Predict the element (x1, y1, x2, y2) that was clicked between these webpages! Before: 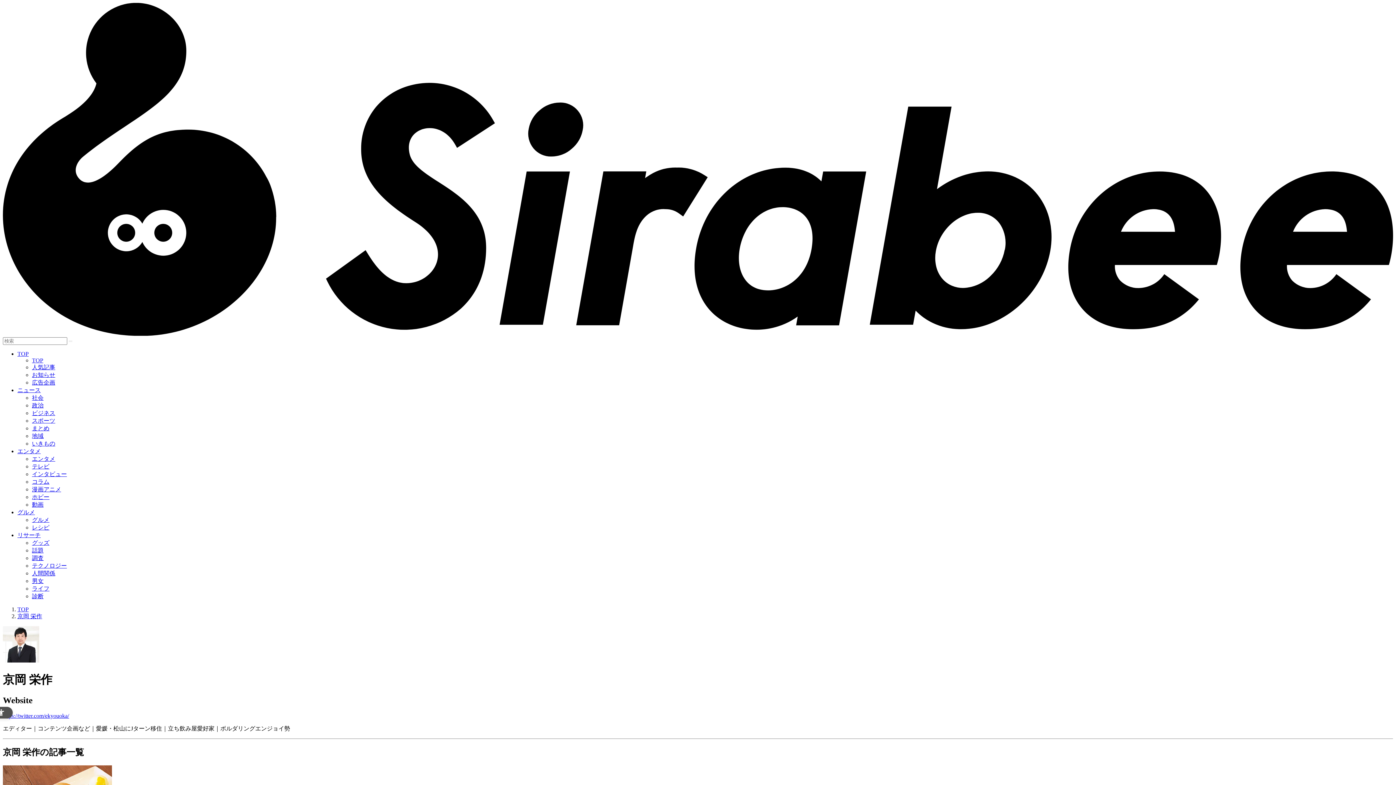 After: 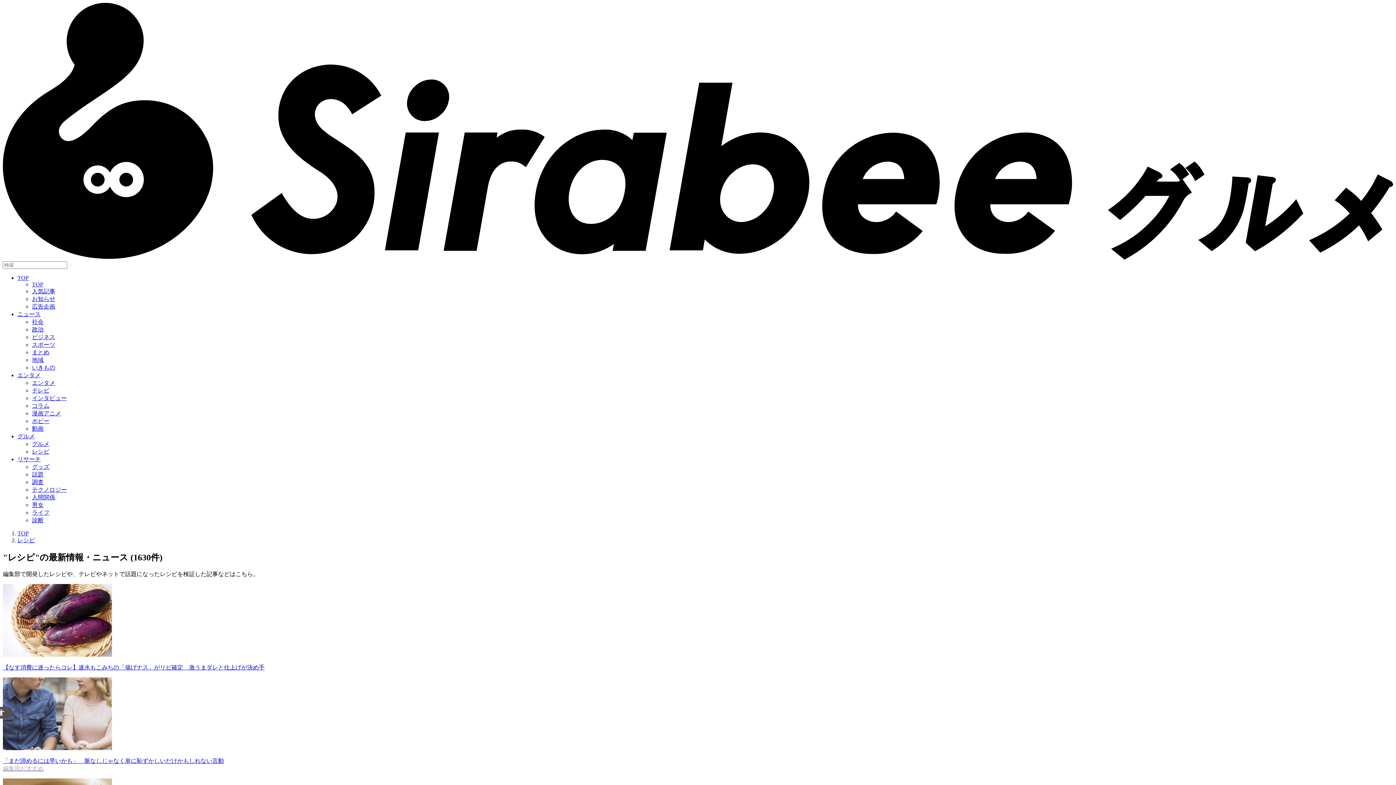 Action: bbox: (32, 524, 49, 530) label: レシピ